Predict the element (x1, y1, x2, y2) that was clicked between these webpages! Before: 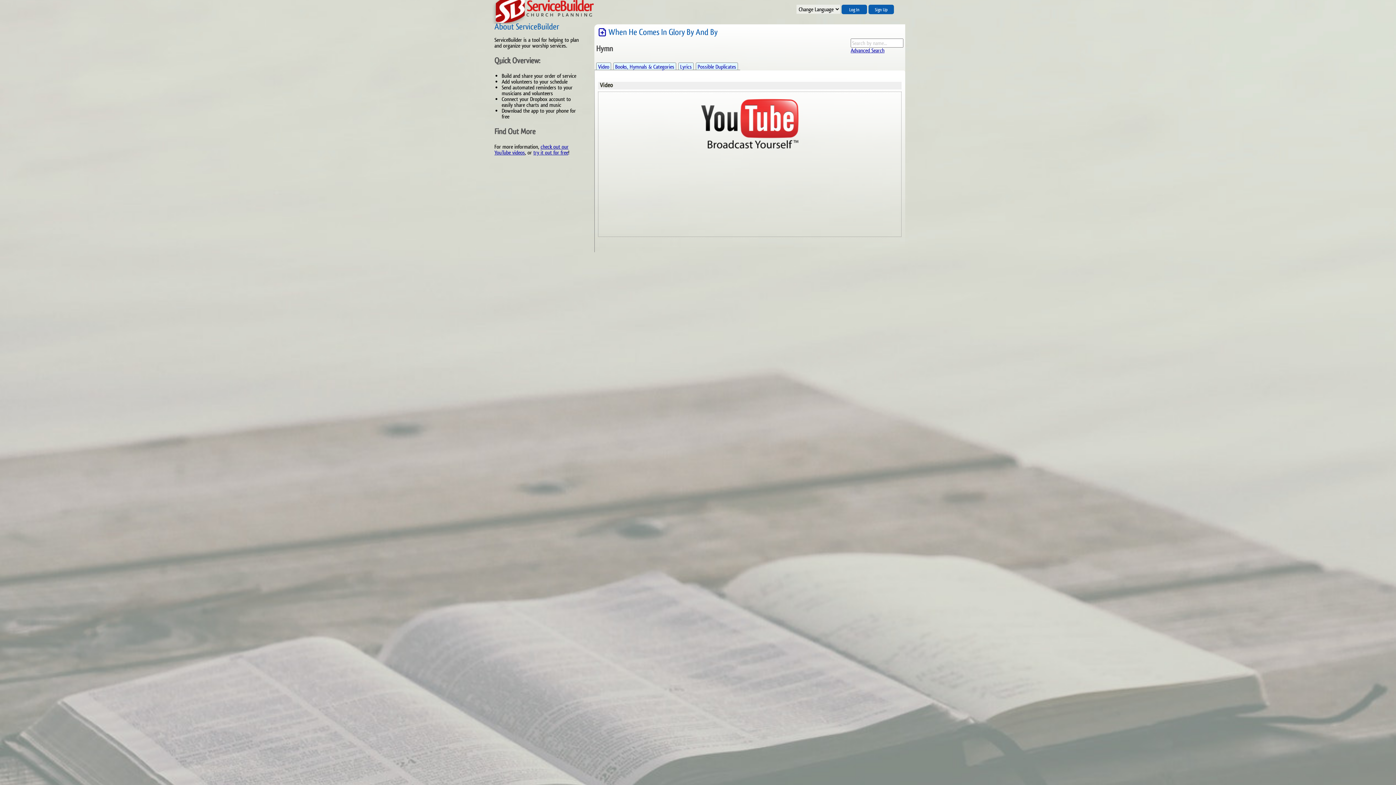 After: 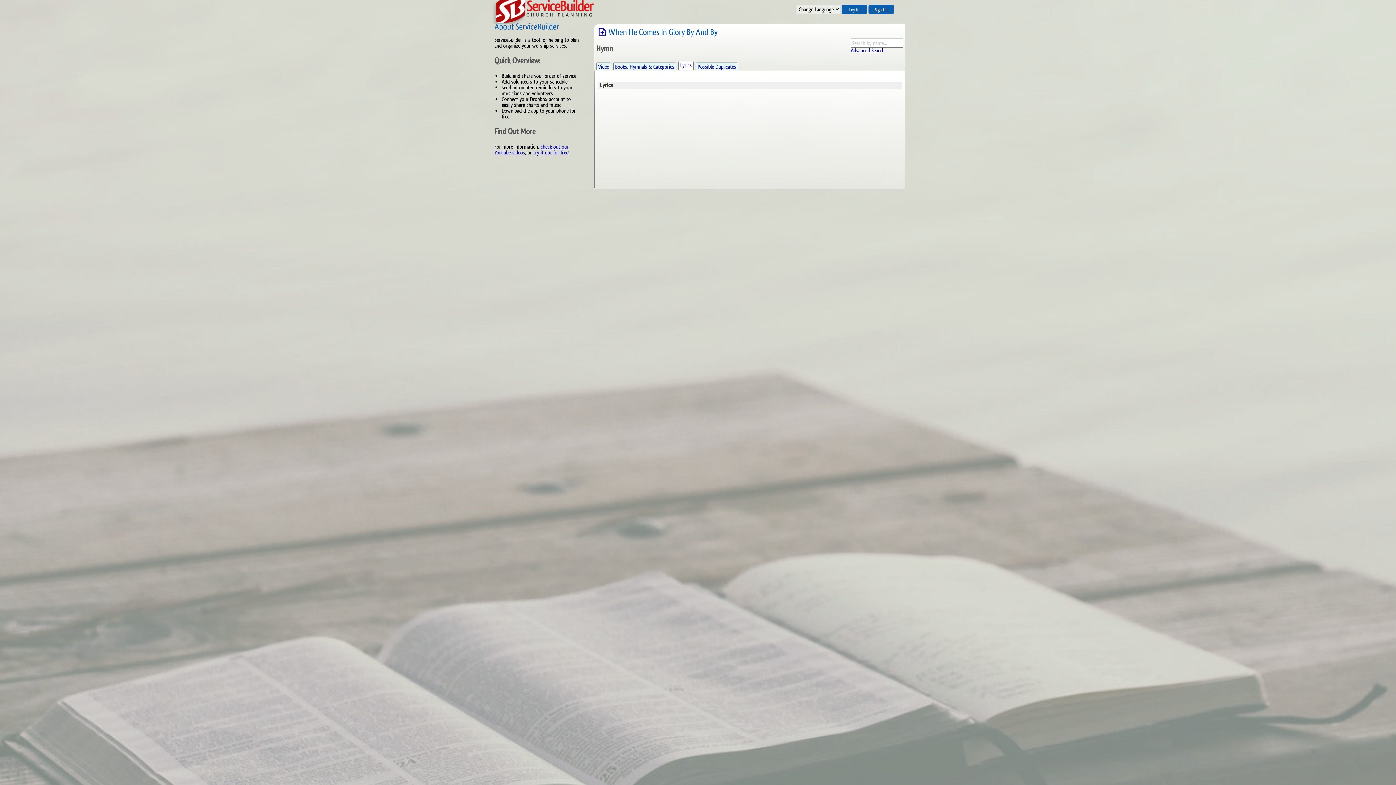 Action: label: Lyrics bbox: (678, 62, 693, 70)